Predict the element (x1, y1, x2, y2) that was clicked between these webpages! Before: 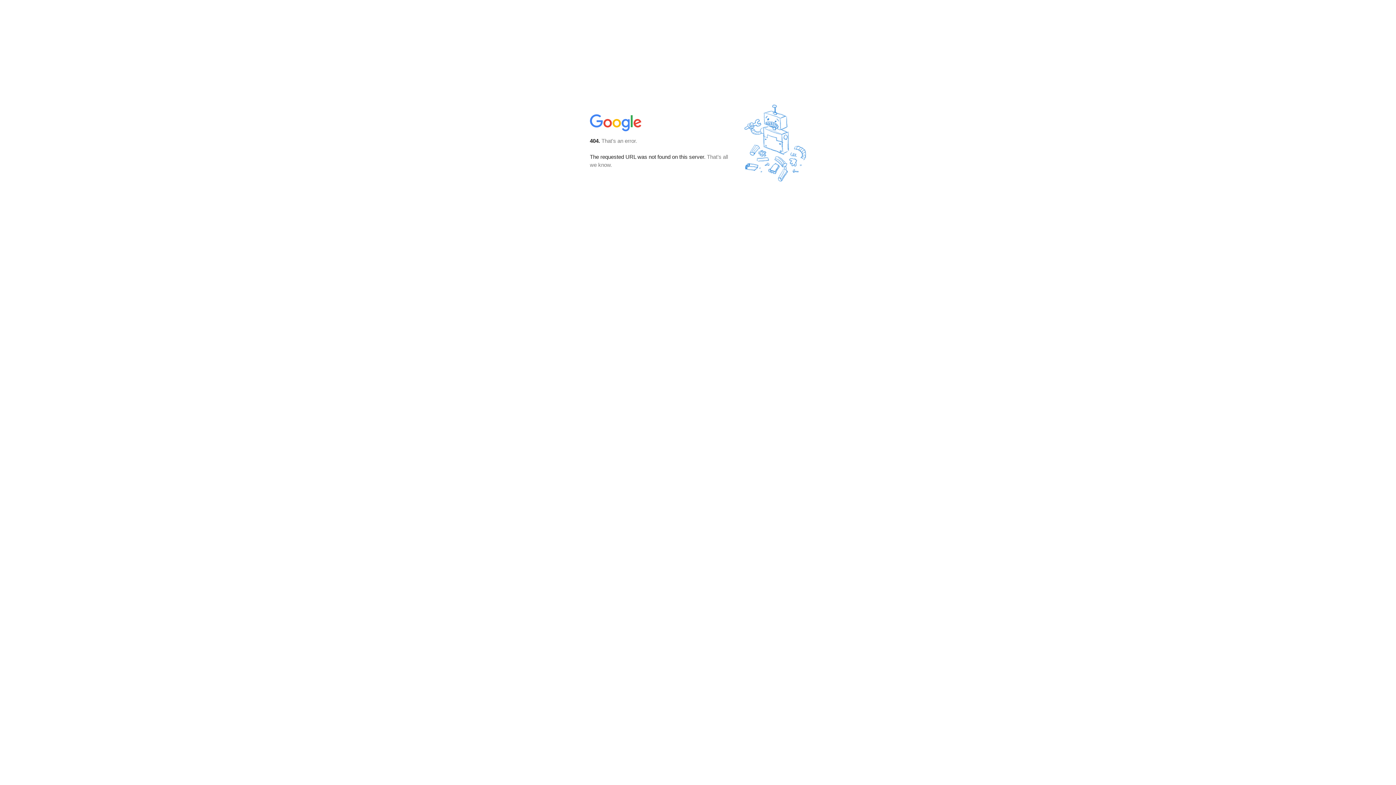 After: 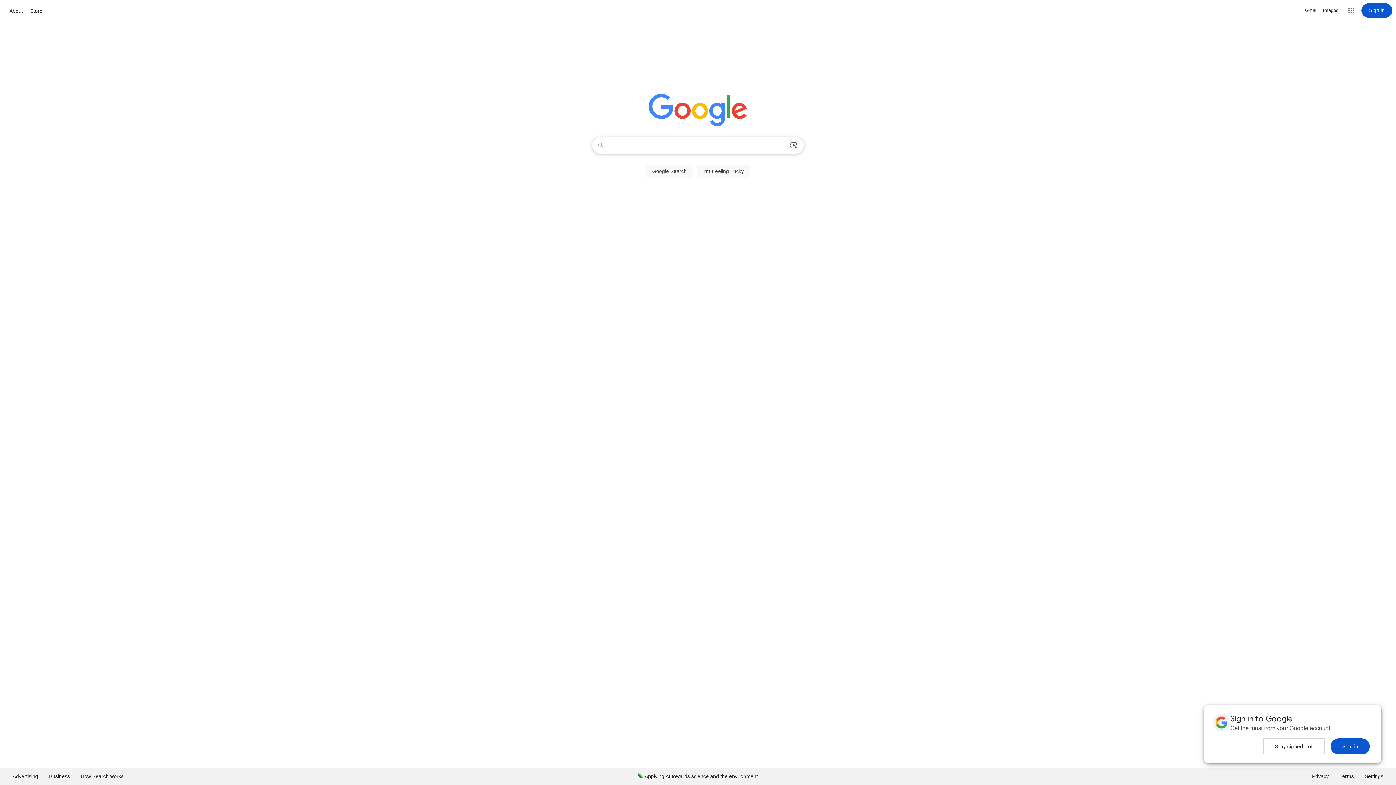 Action: bbox: (590, 127, 642, 134)